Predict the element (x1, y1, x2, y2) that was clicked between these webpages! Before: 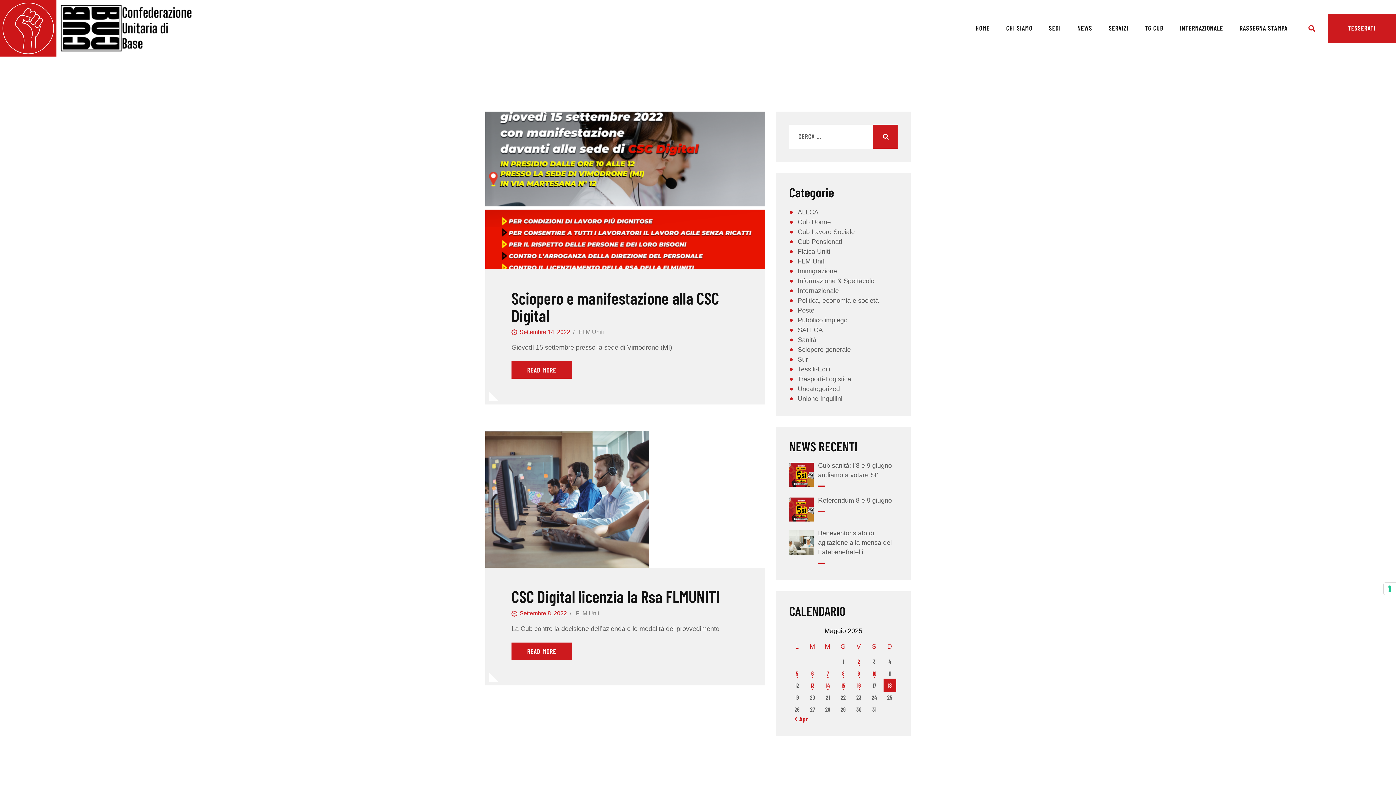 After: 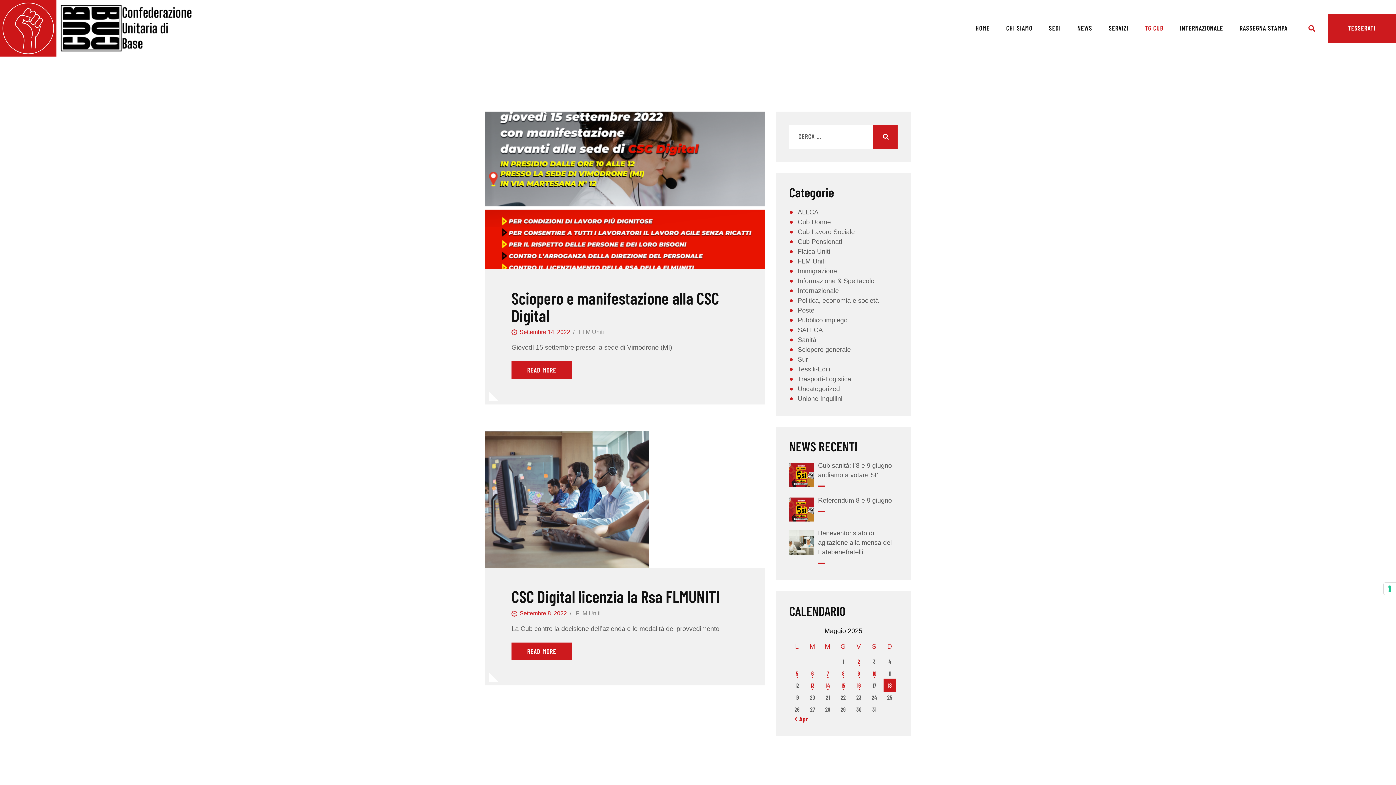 Action: label: TG CUB bbox: (1136, 16, 1171, 39)